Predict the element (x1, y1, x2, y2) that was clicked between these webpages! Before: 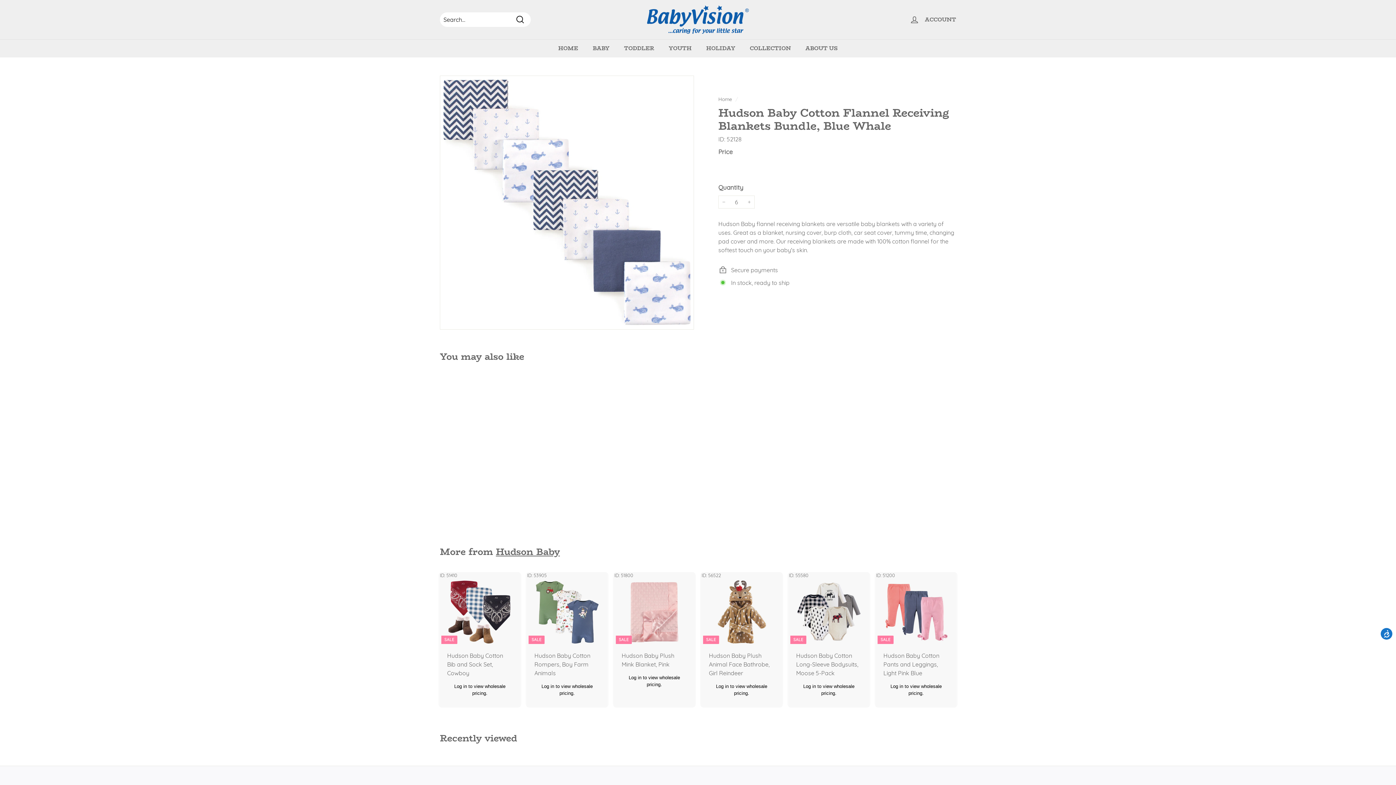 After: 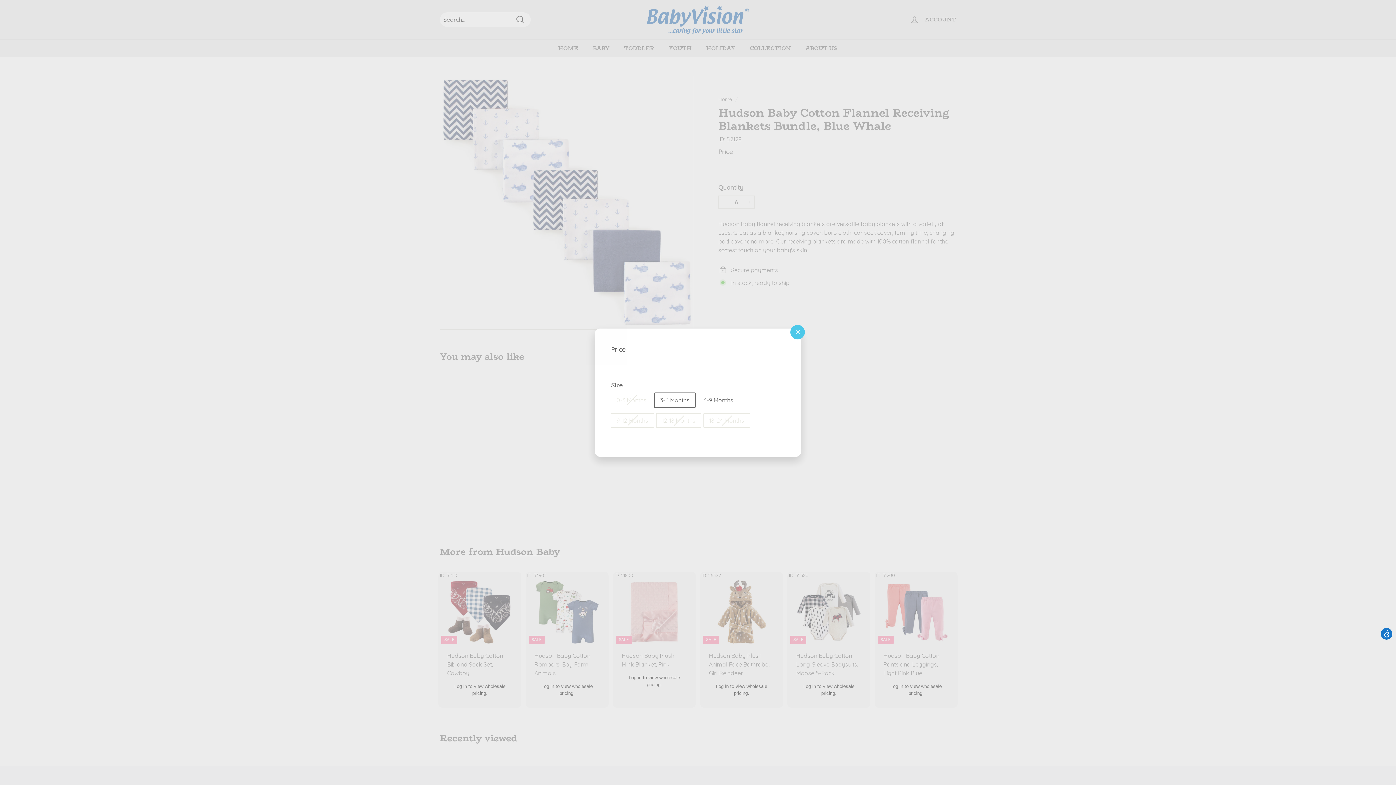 Action: label: Add to cart bbox: (597, 585, 610, 599)